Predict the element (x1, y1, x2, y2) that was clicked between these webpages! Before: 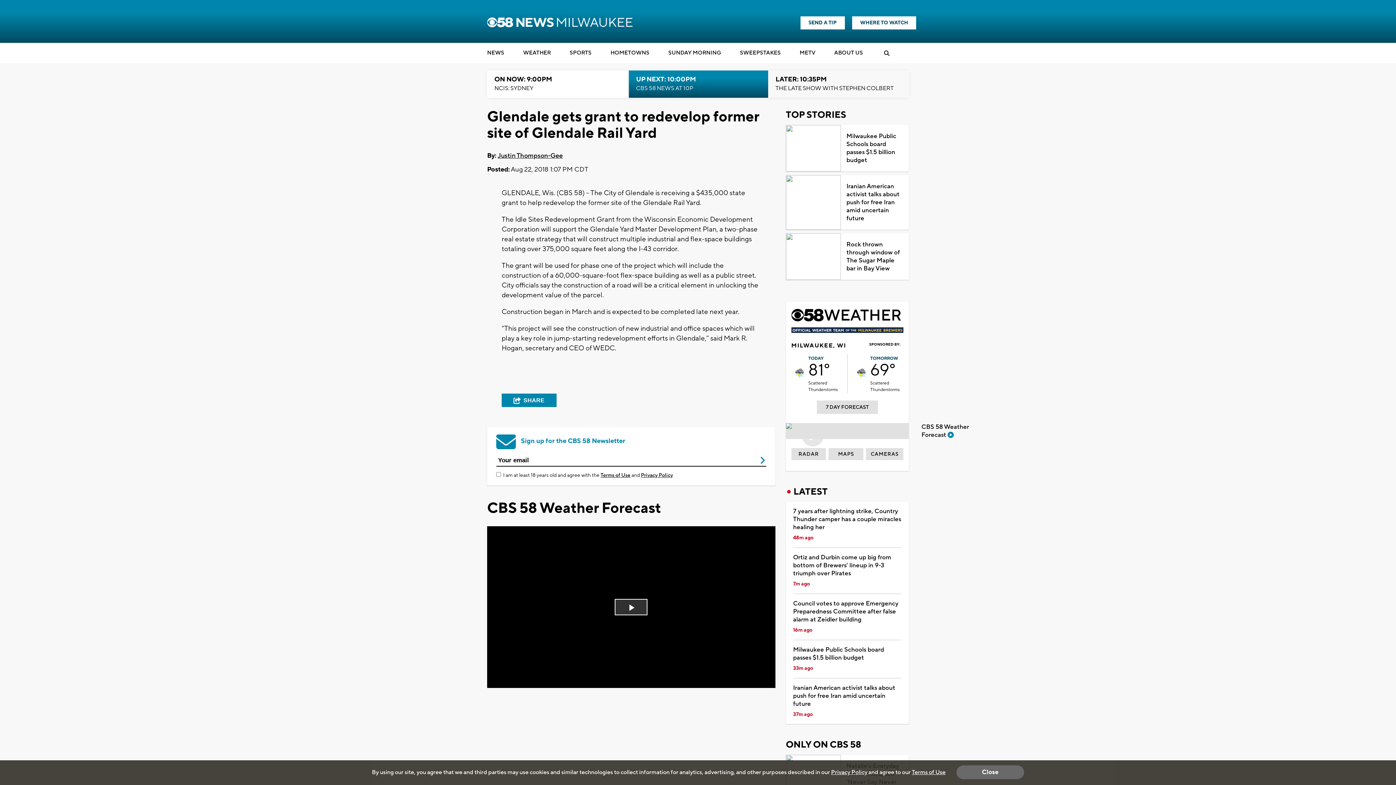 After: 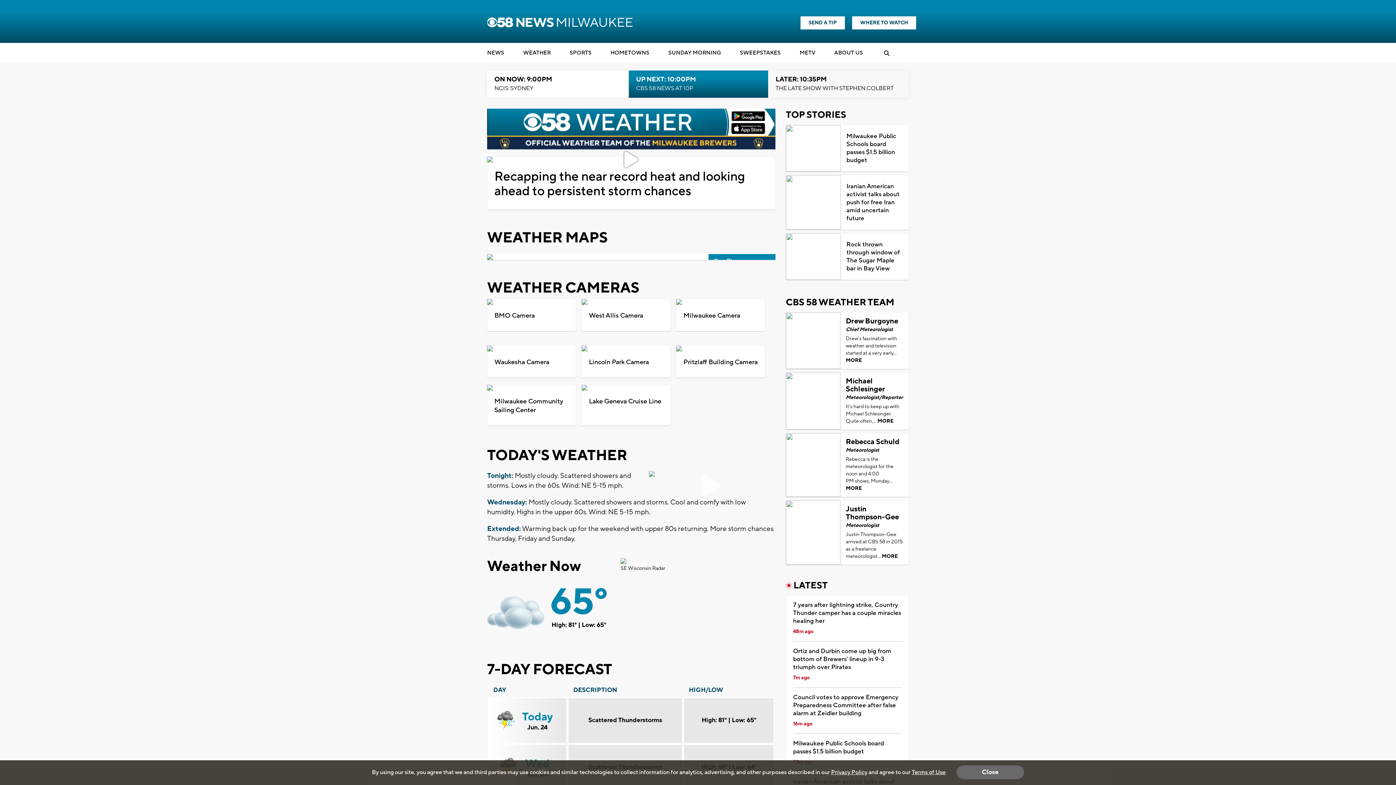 Action: bbox: (870, 354, 903, 393) label: TOMORROW
69°
Scattered Thunderstorms